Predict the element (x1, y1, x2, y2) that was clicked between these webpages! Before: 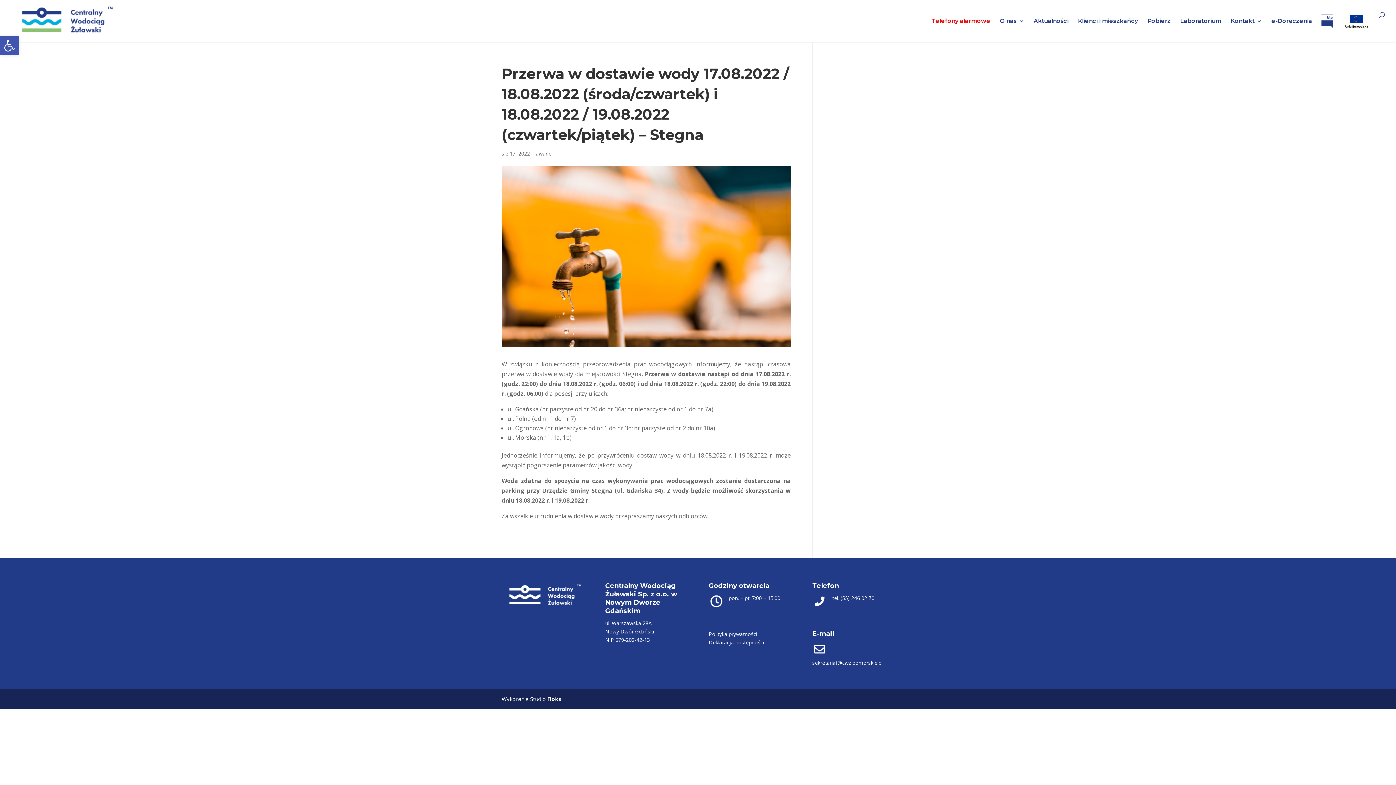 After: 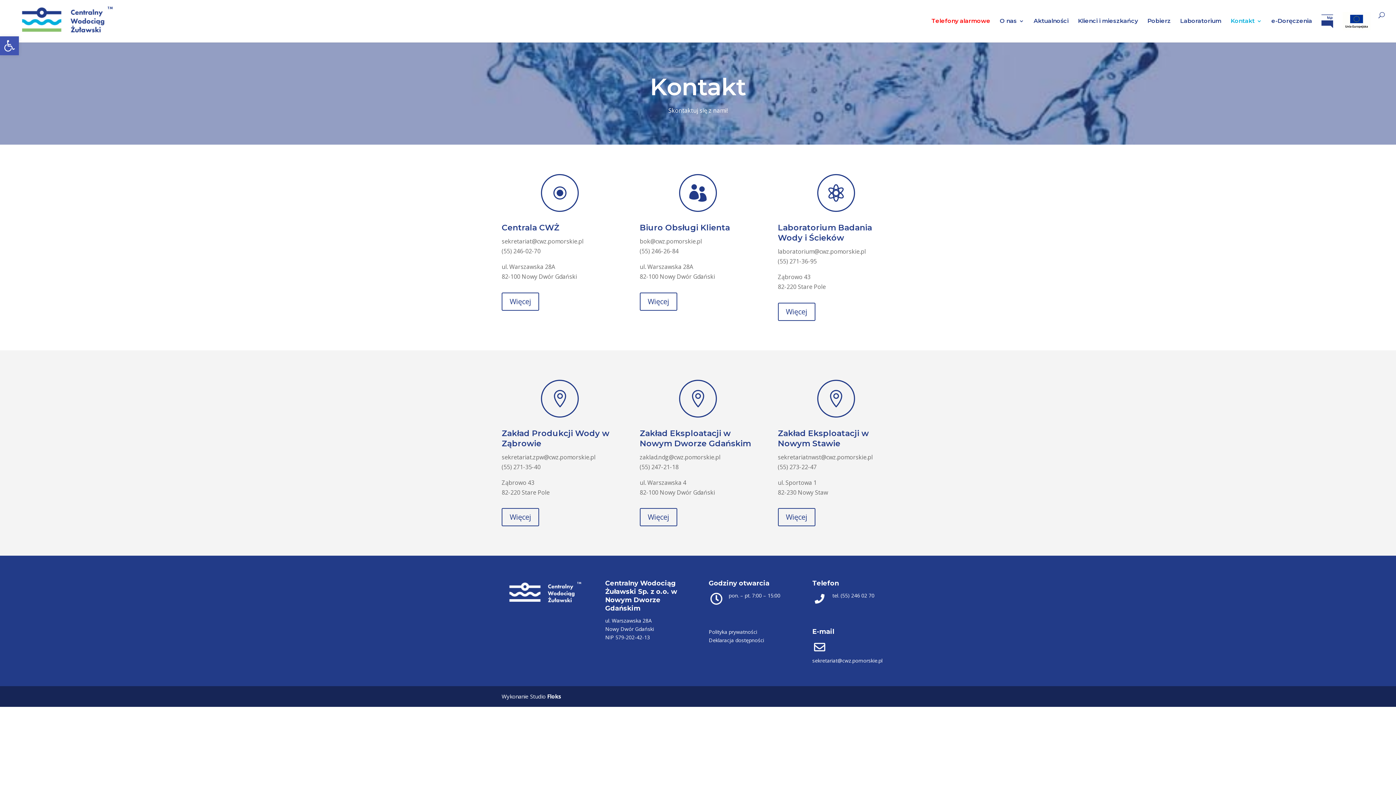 Action: bbox: (1230, 18, 1262, 35) label: Kontakt